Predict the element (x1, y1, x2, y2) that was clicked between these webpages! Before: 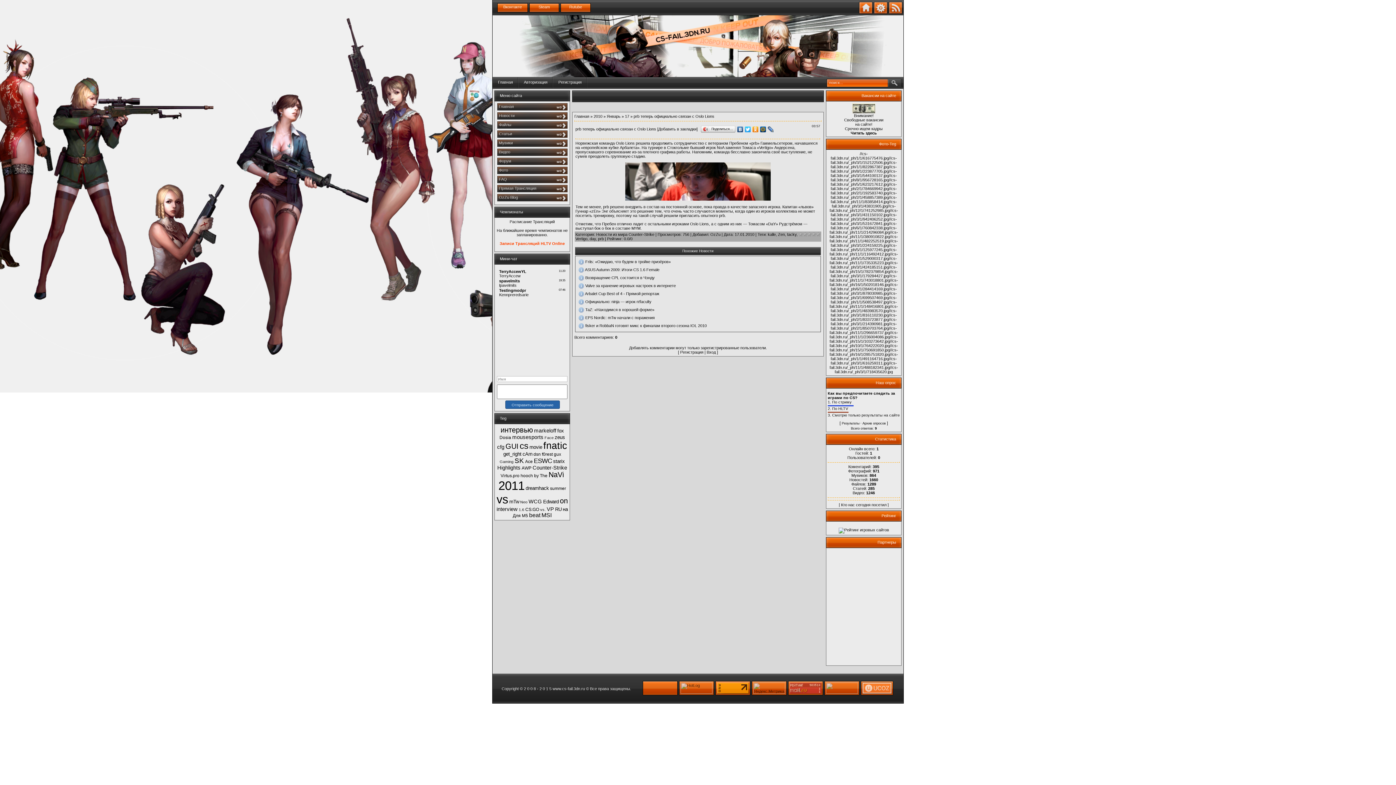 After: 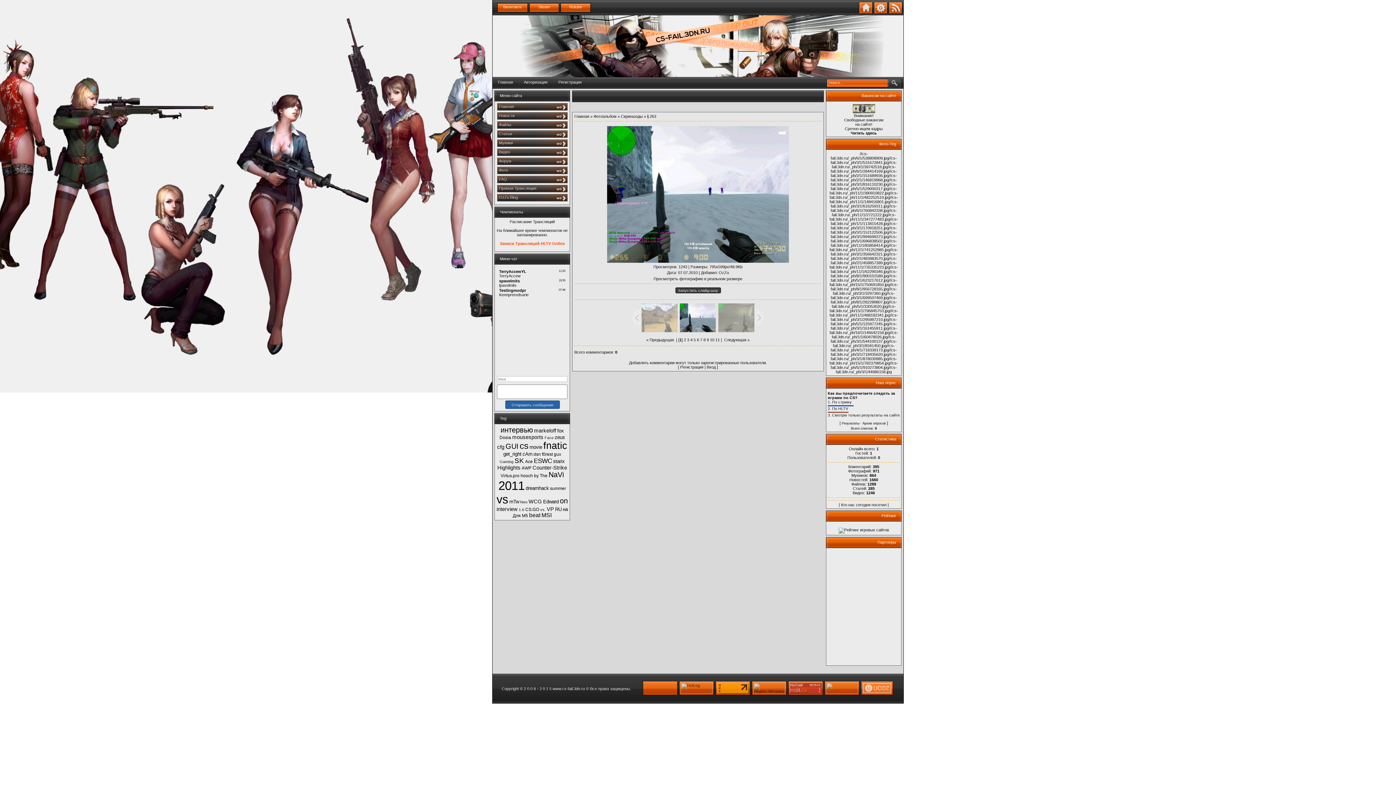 Action: label: //cs-fail.3dn.ru/_ph/1/1/822867387.jpg bbox: (830, 160, 897, 169)